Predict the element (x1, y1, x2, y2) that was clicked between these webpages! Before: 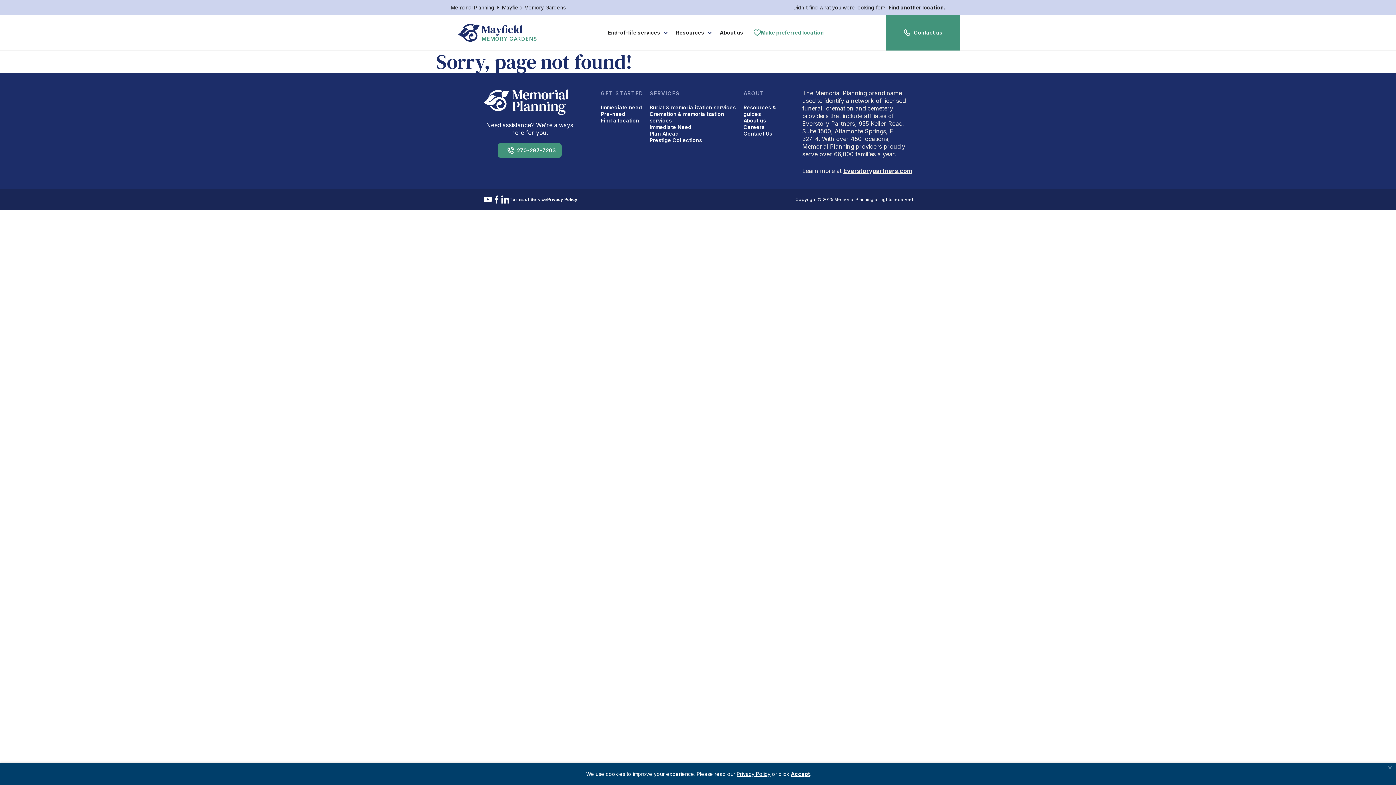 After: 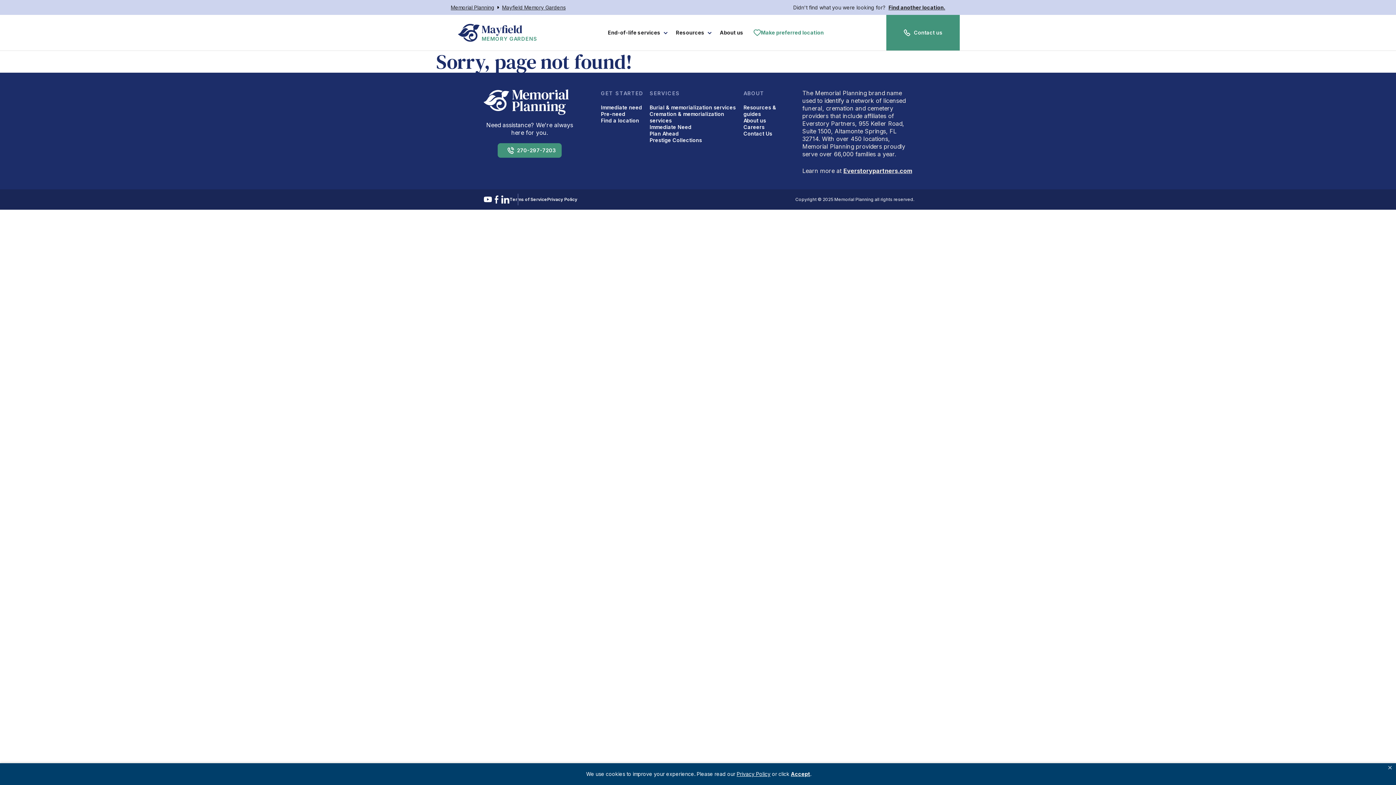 Action: bbox: (492, 195, 501, 204)